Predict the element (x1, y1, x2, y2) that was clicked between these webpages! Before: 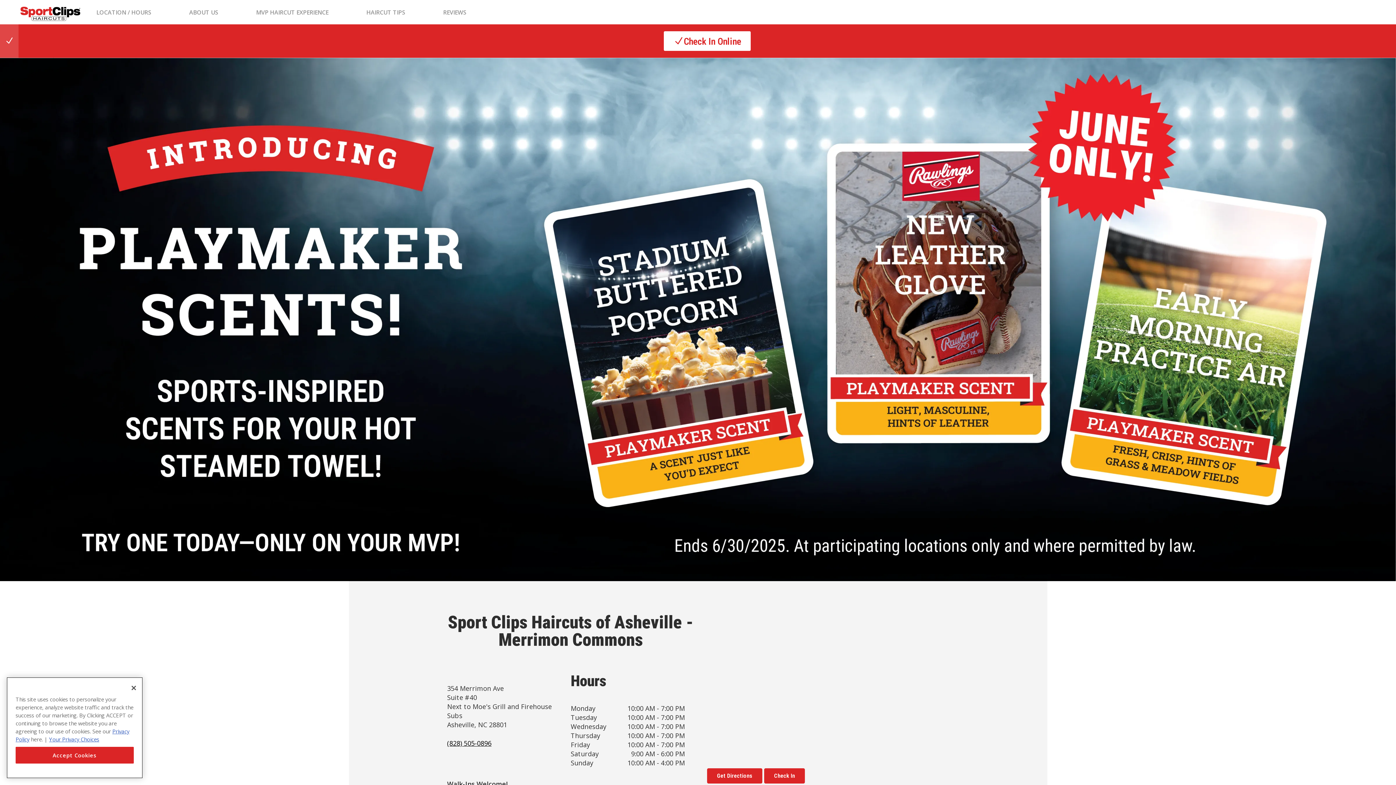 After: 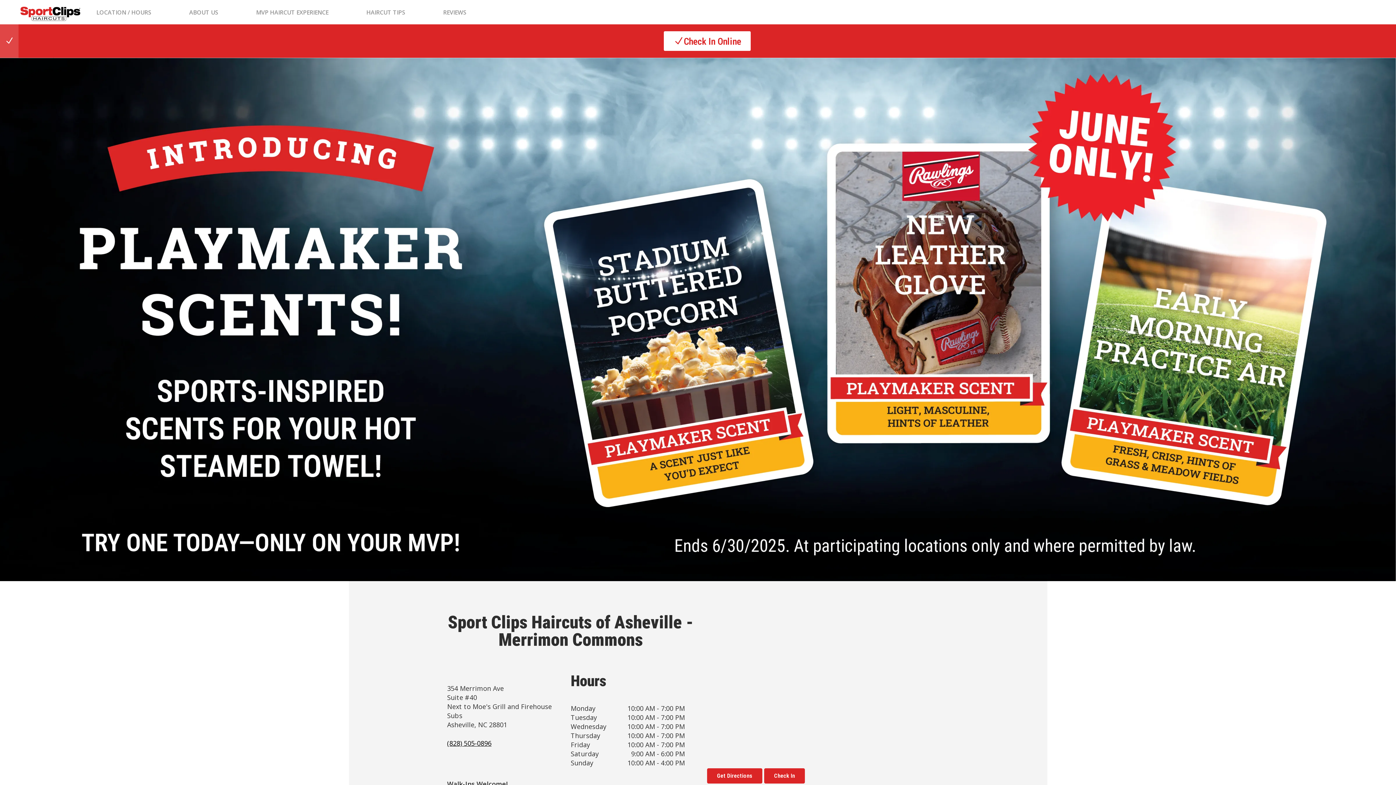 Action: label: Accept Cookies bbox: (15, 750, 133, 767)